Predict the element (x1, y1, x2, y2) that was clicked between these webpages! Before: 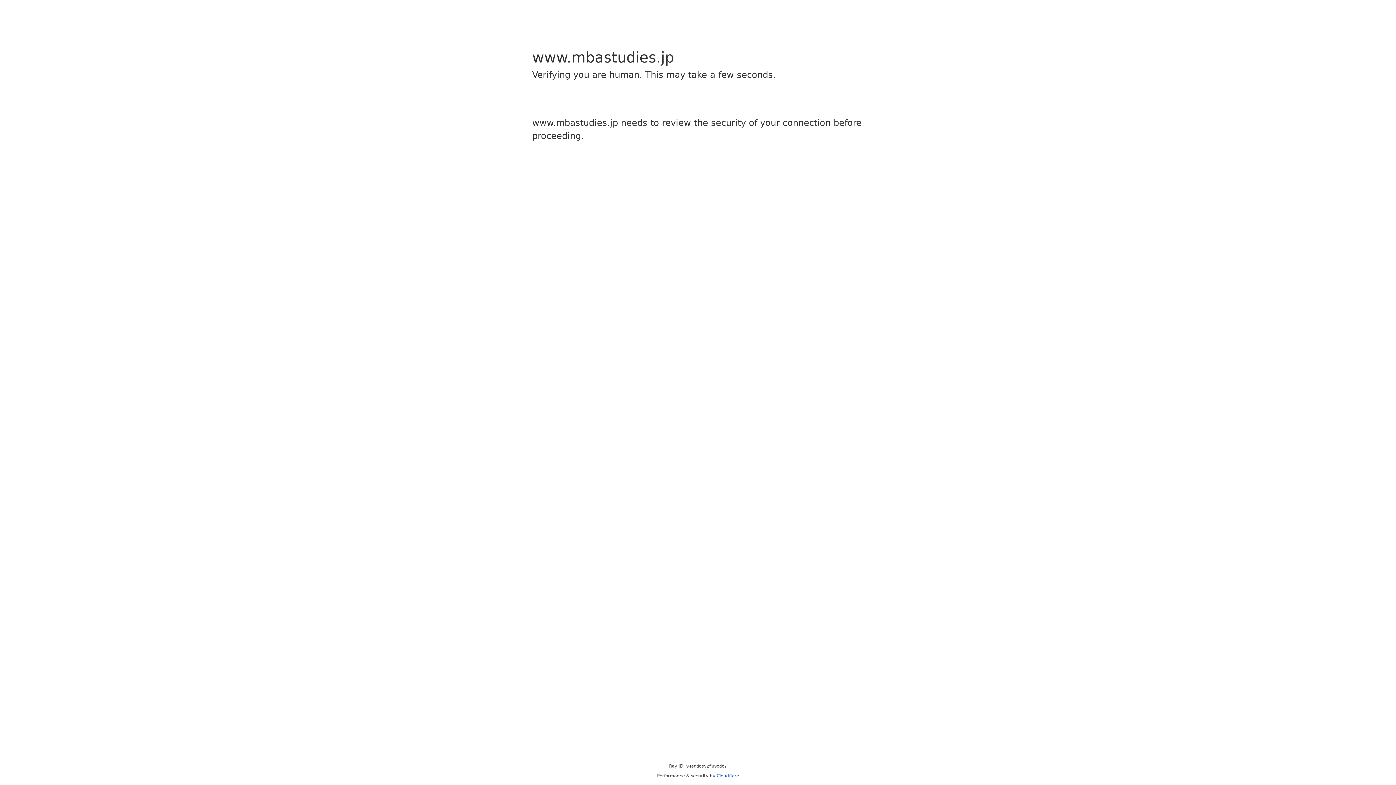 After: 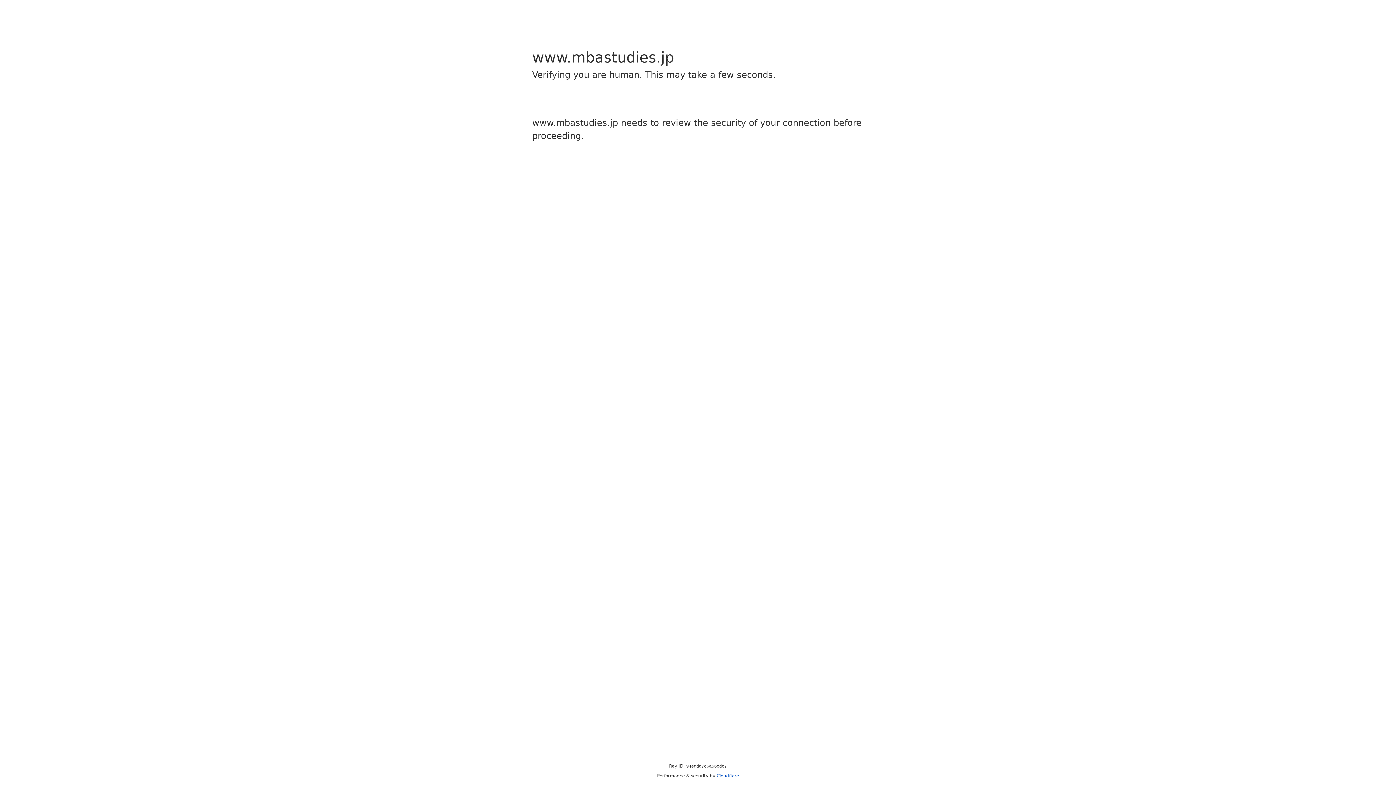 Action: label: Cloudflare bbox: (716, 773, 739, 778)